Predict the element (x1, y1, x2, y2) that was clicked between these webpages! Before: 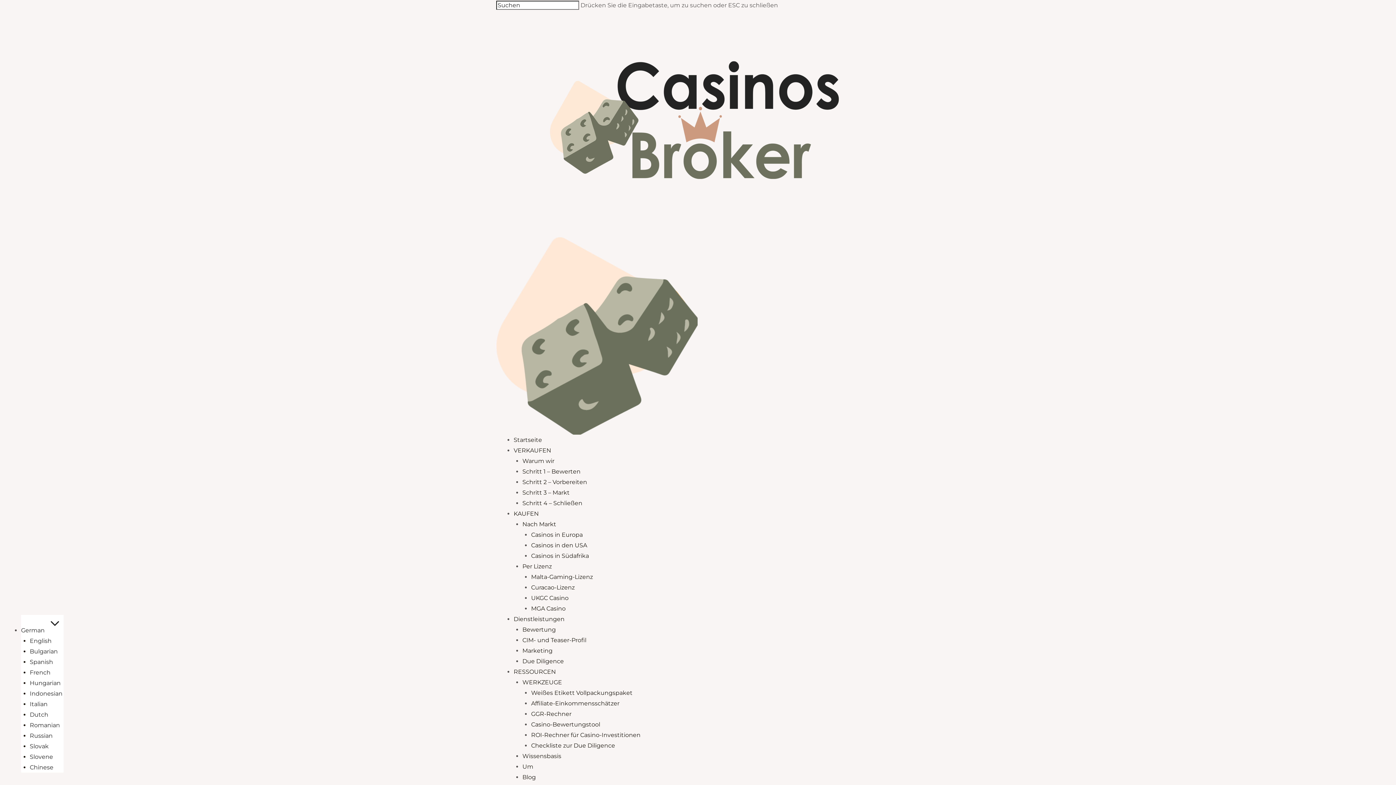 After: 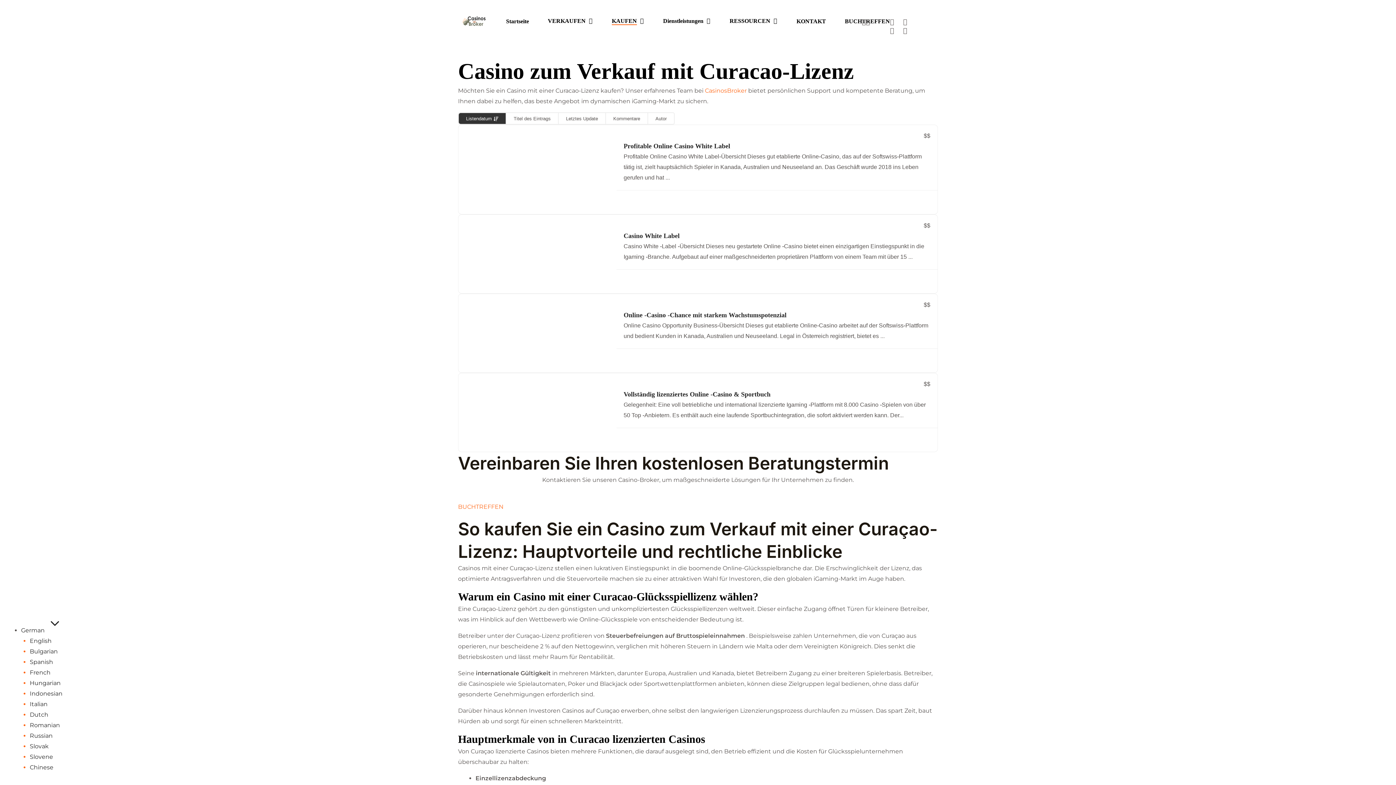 Action: label: Curacao-Lizenz bbox: (531, 584, 574, 591)